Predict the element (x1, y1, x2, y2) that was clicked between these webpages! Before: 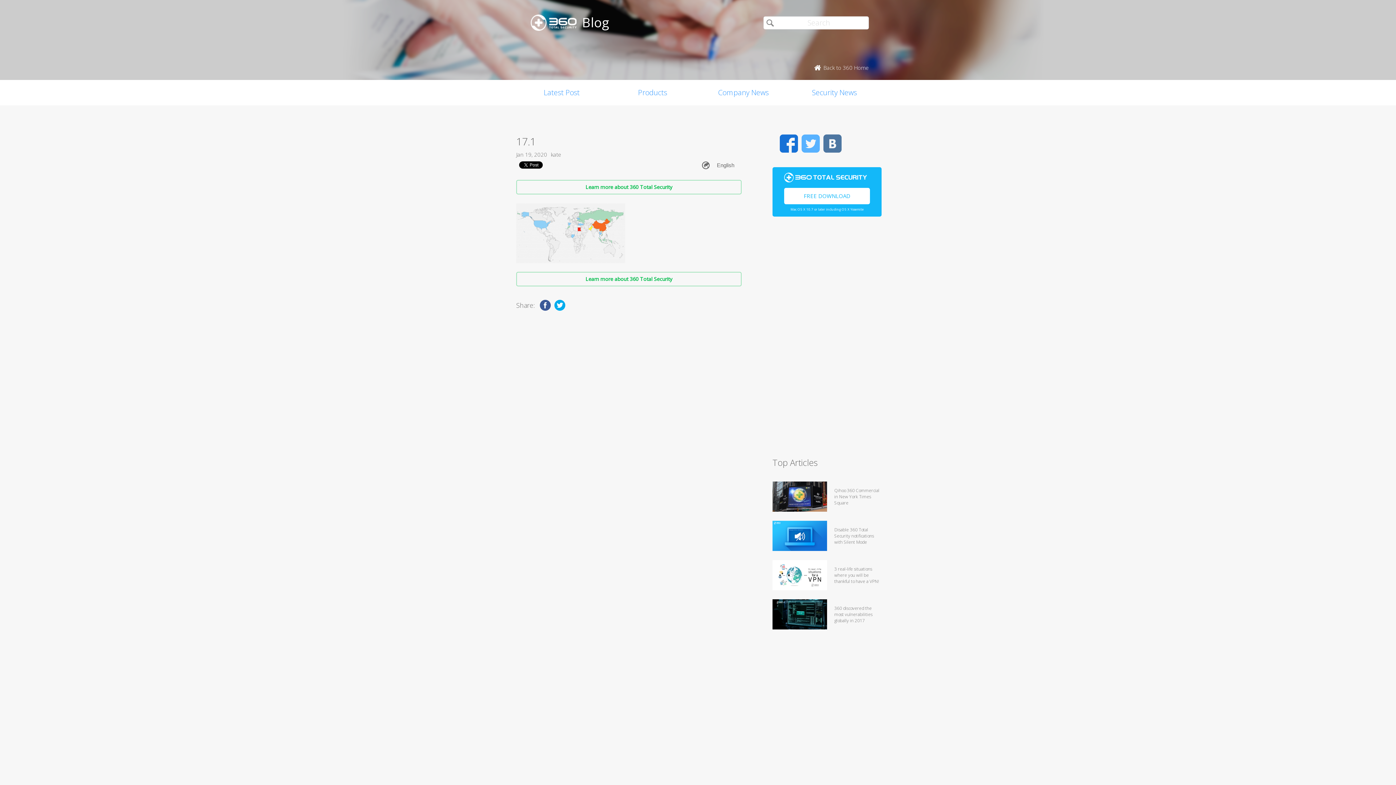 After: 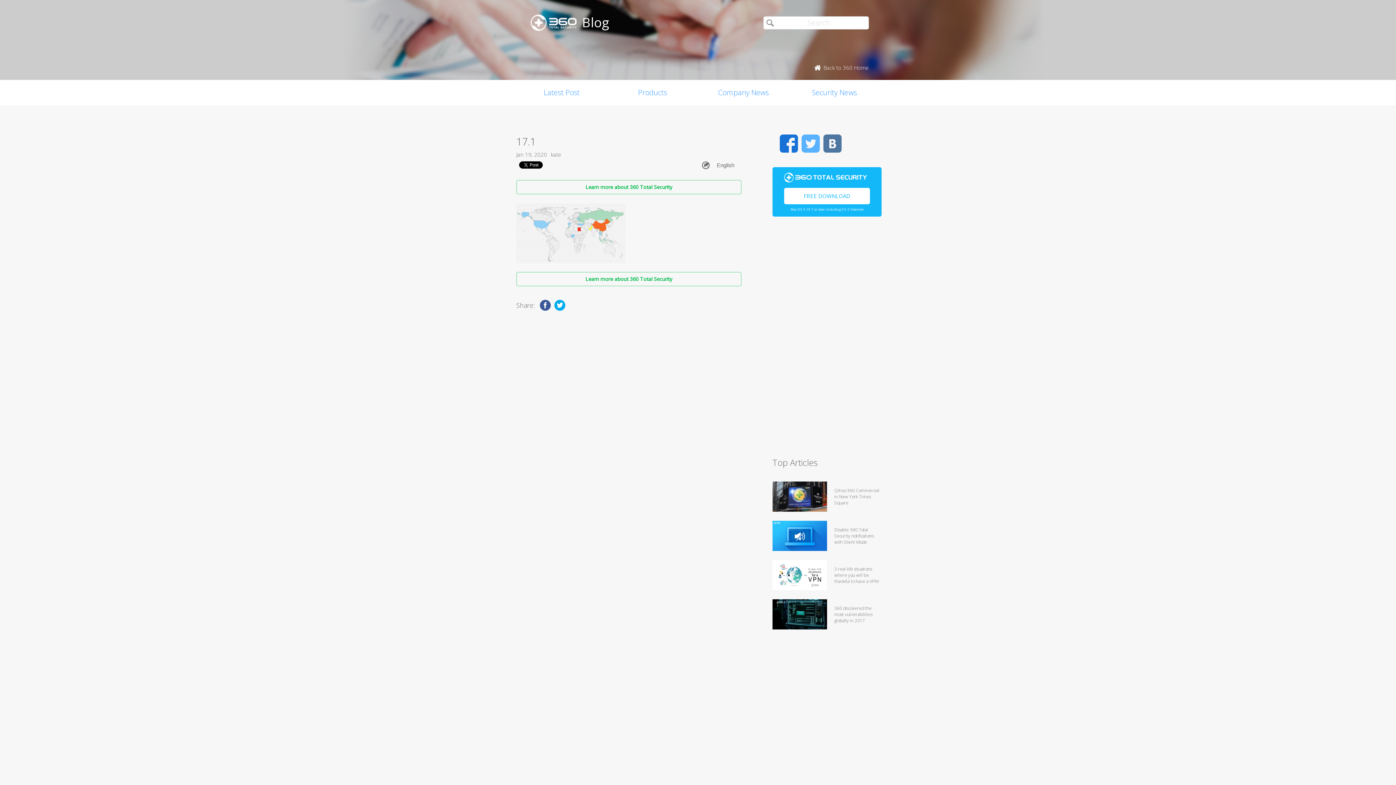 Action: bbox: (801, 134, 820, 152) label: Twitter